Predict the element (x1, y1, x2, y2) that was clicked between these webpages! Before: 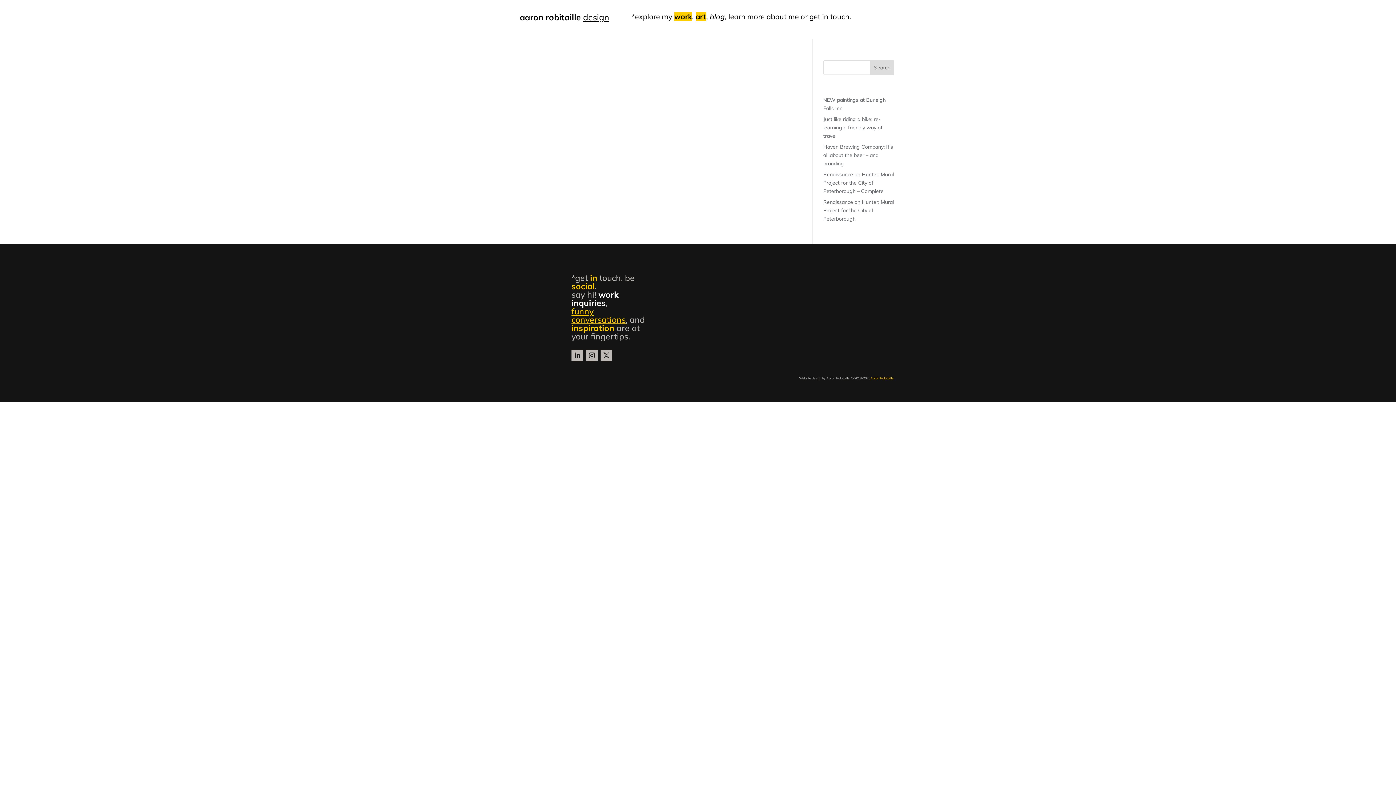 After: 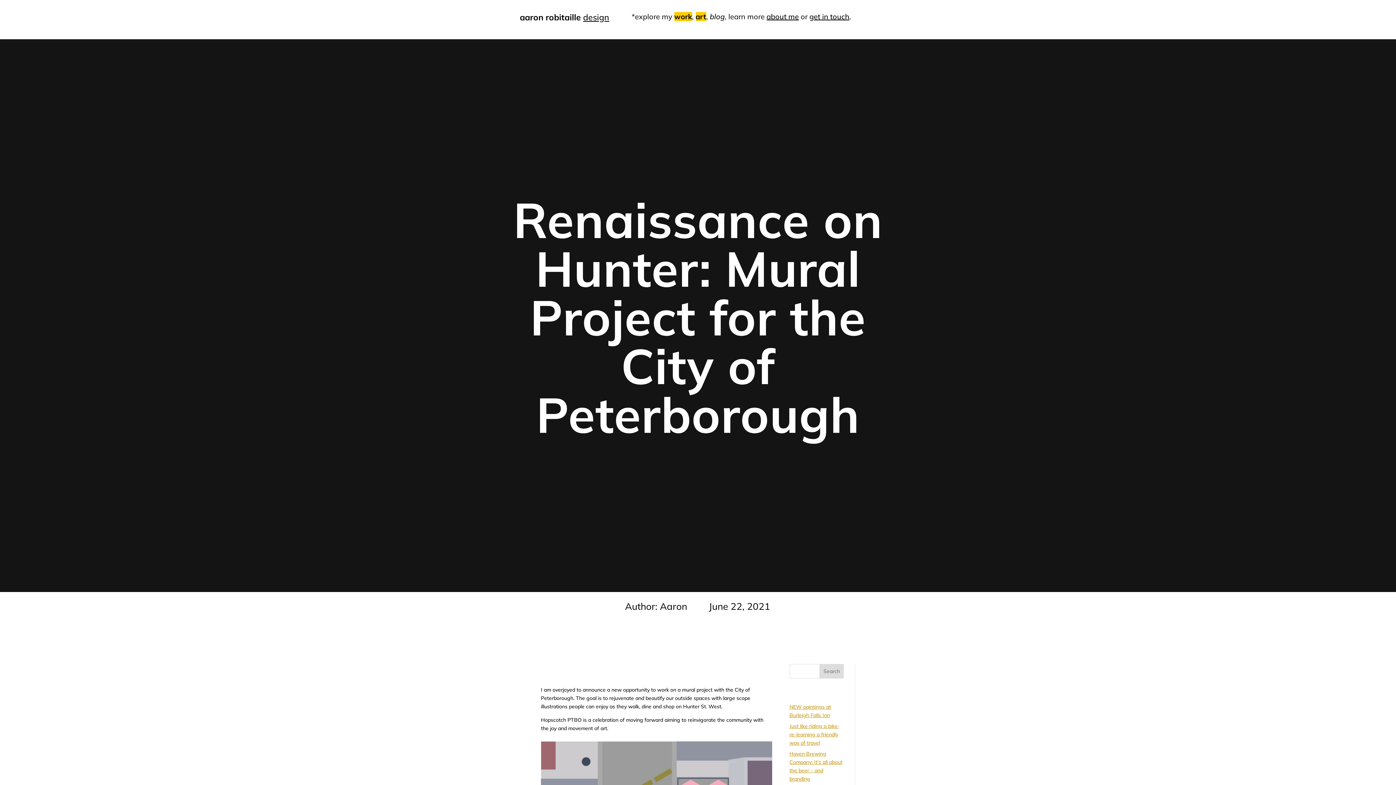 Action: label: Renaissance on Hunter: Mural Project for the City of Peterborough bbox: (823, 198, 894, 222)